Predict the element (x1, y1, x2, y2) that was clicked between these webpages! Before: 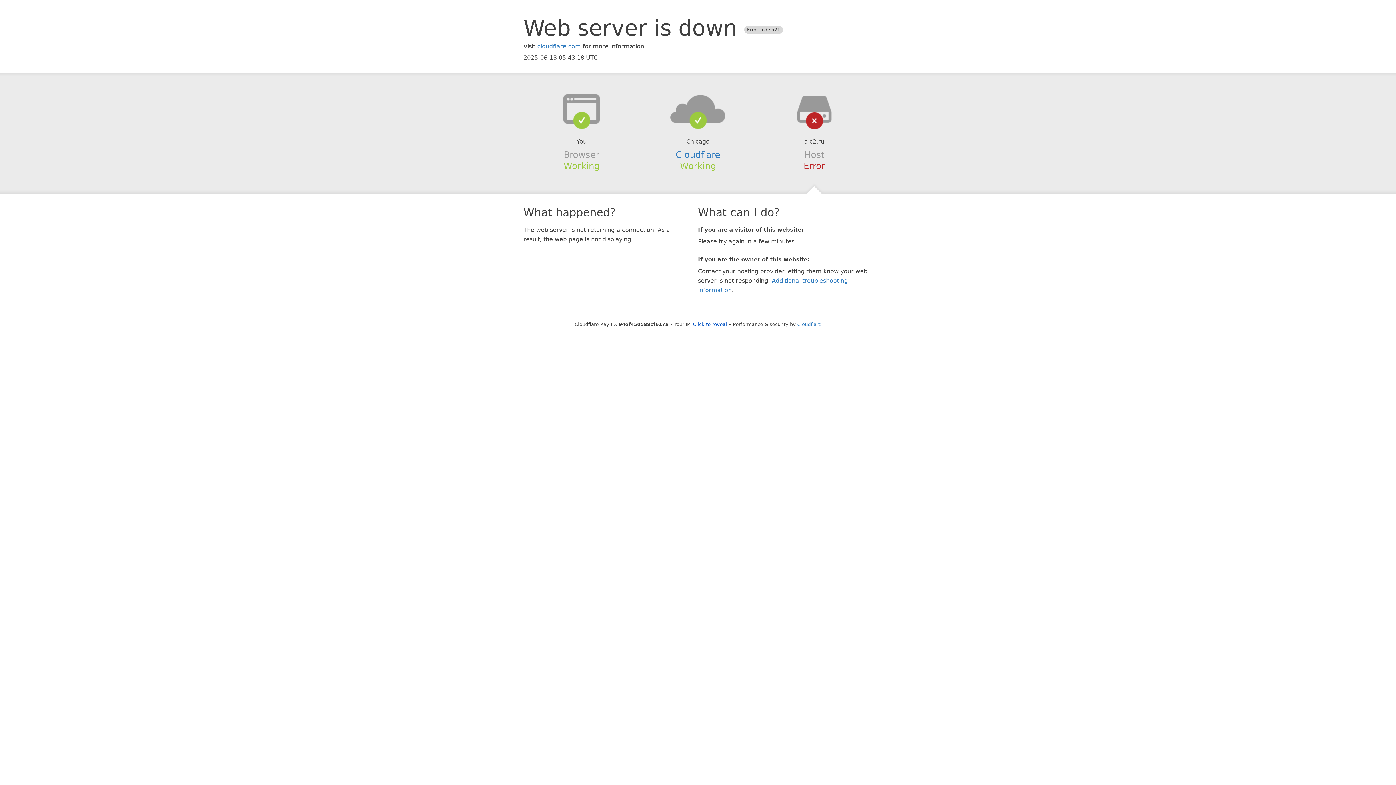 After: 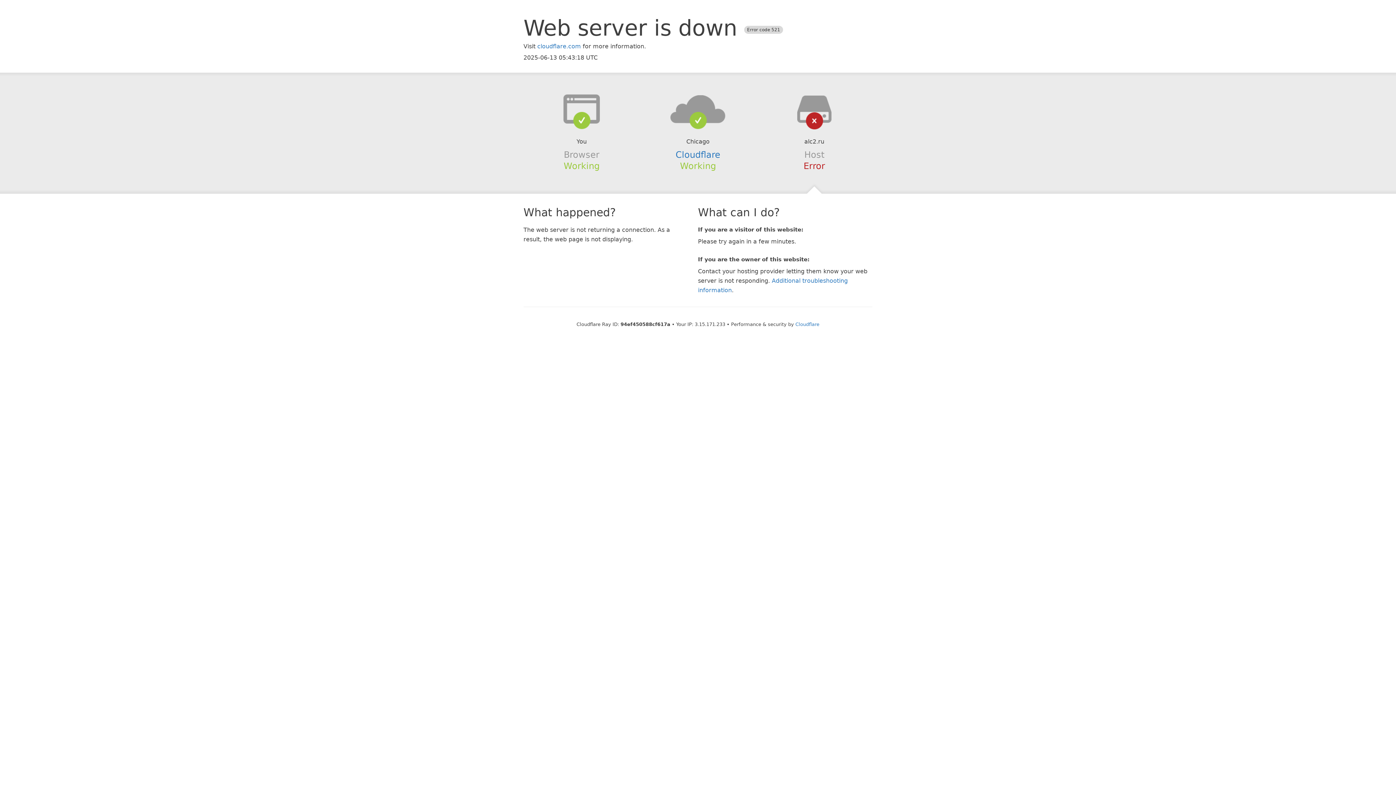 Action: bbox: (693, 321, 727, 327) label: Click to reveal